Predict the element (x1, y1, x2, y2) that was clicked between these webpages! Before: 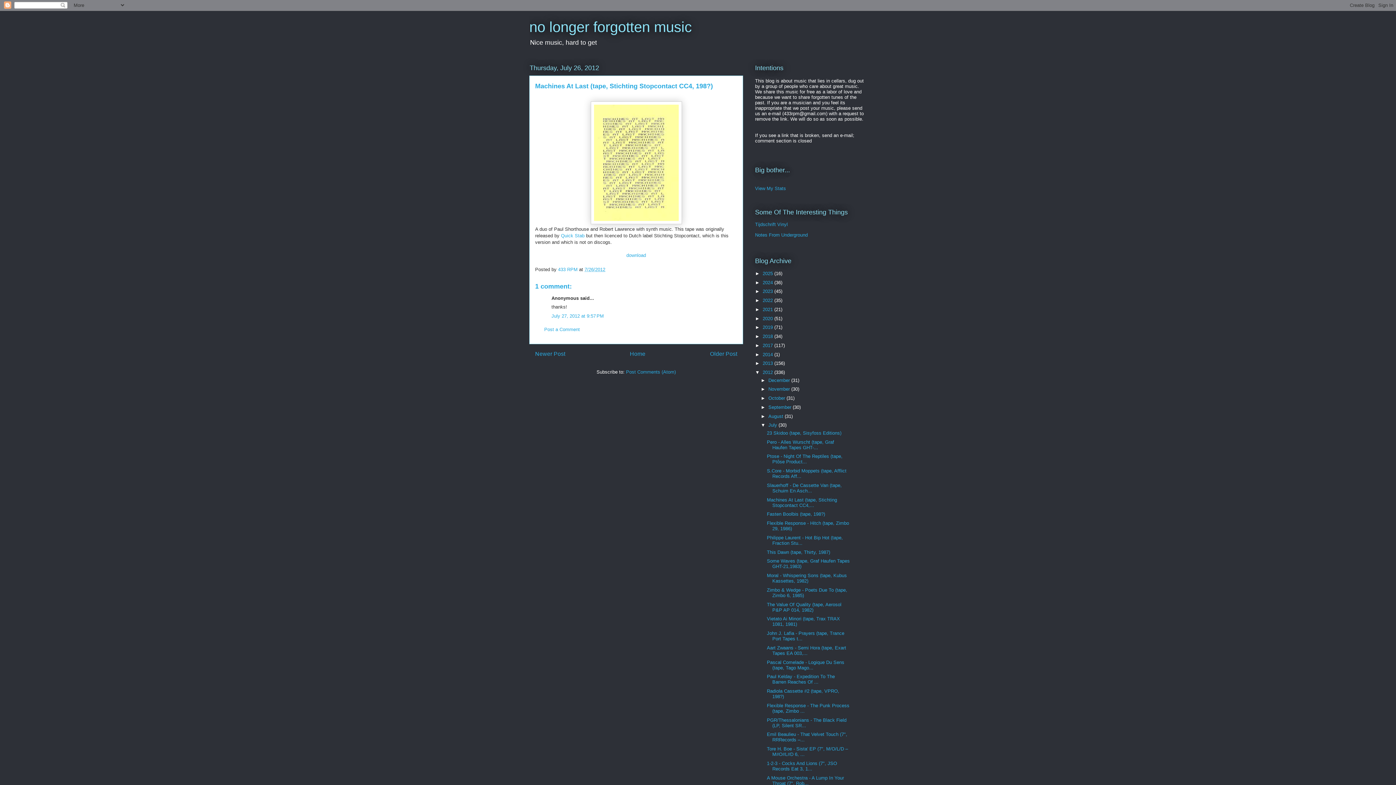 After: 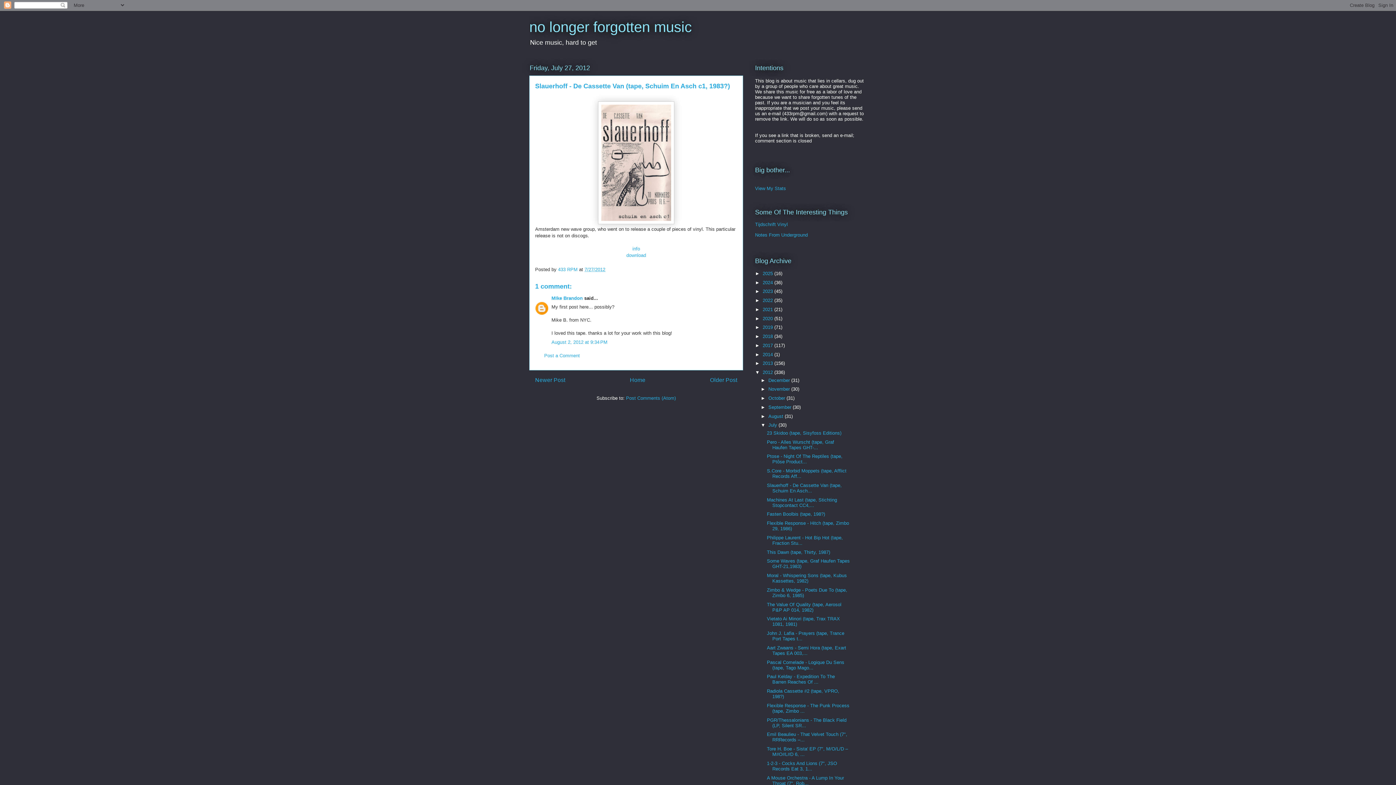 Action: label: Newer Post bbox: (535, 350, 565, 356)